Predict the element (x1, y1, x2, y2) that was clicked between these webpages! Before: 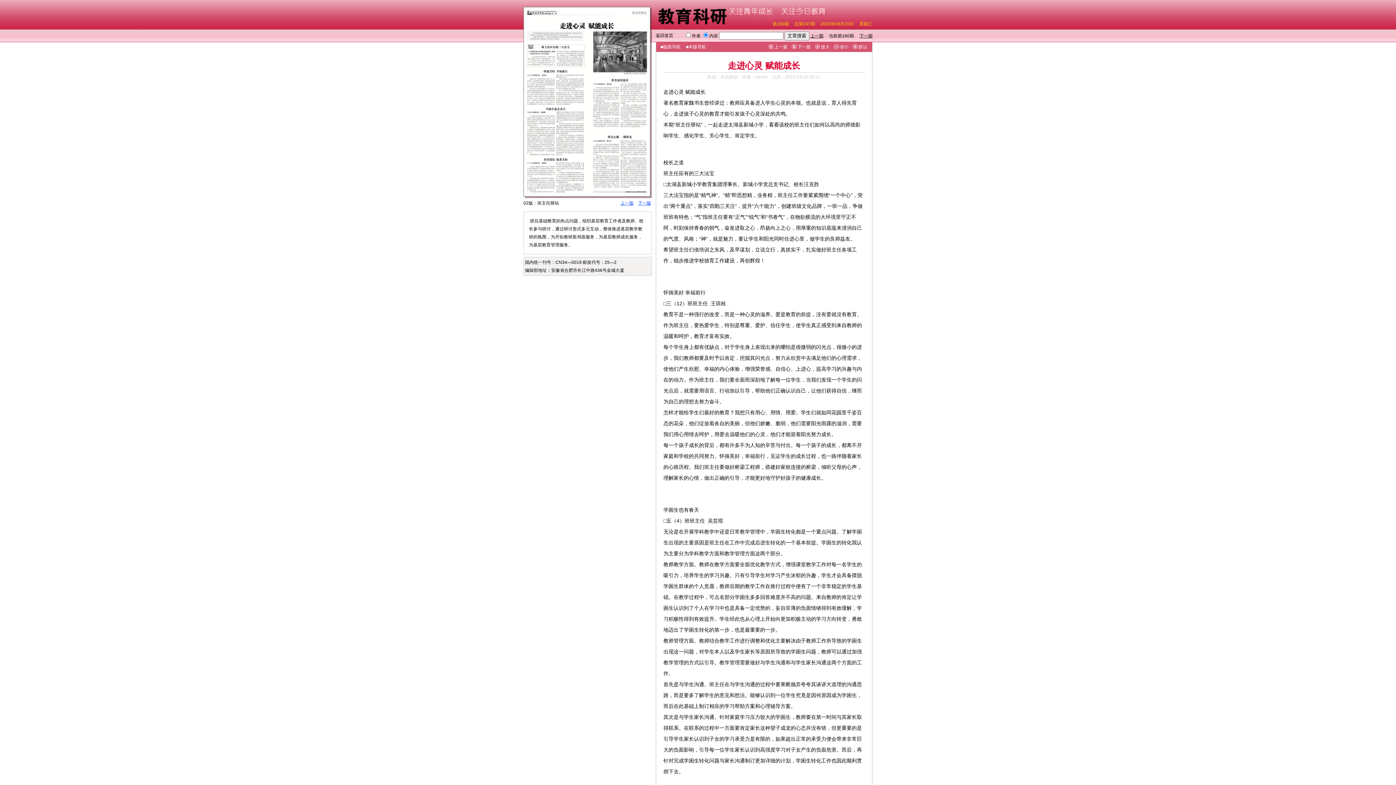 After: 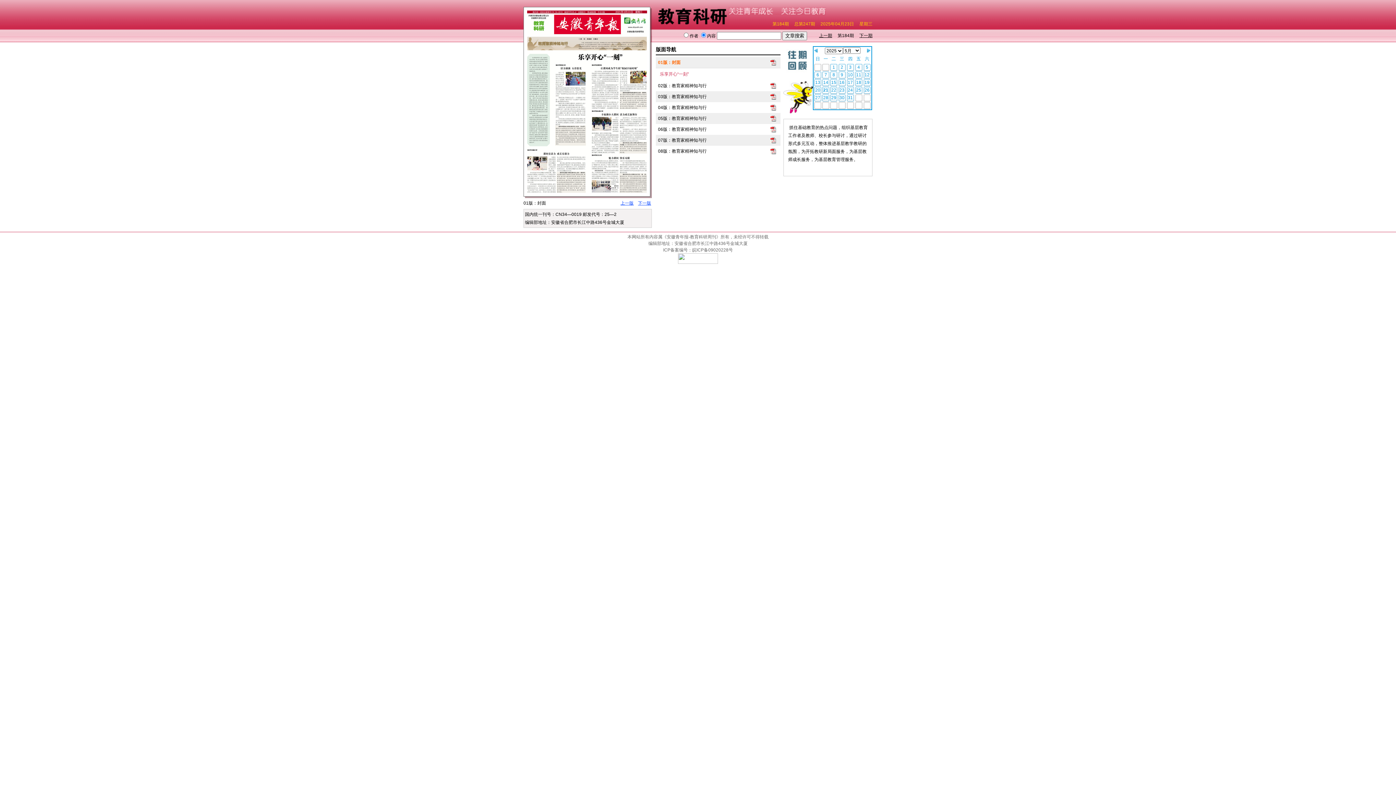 Action: bbox: (656, 22, 728, 28)